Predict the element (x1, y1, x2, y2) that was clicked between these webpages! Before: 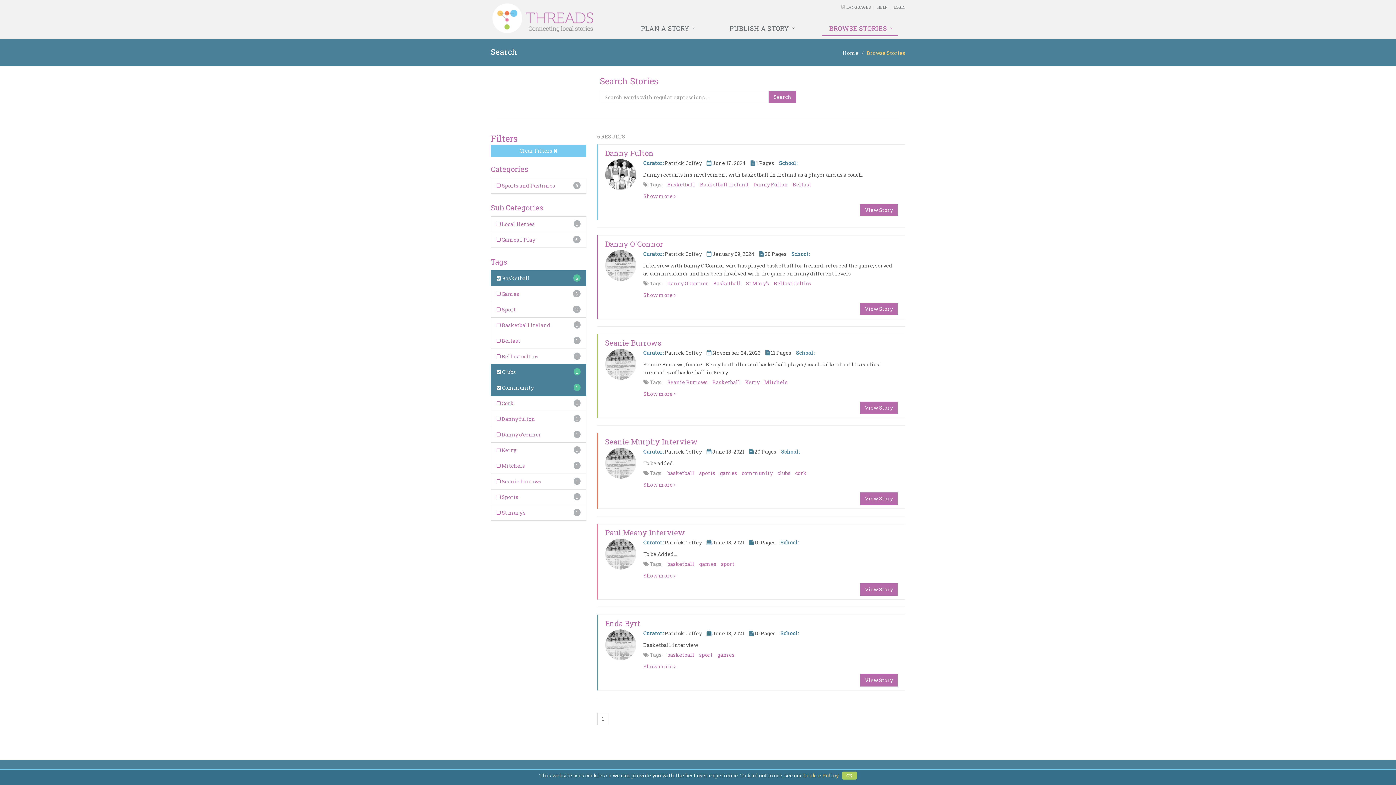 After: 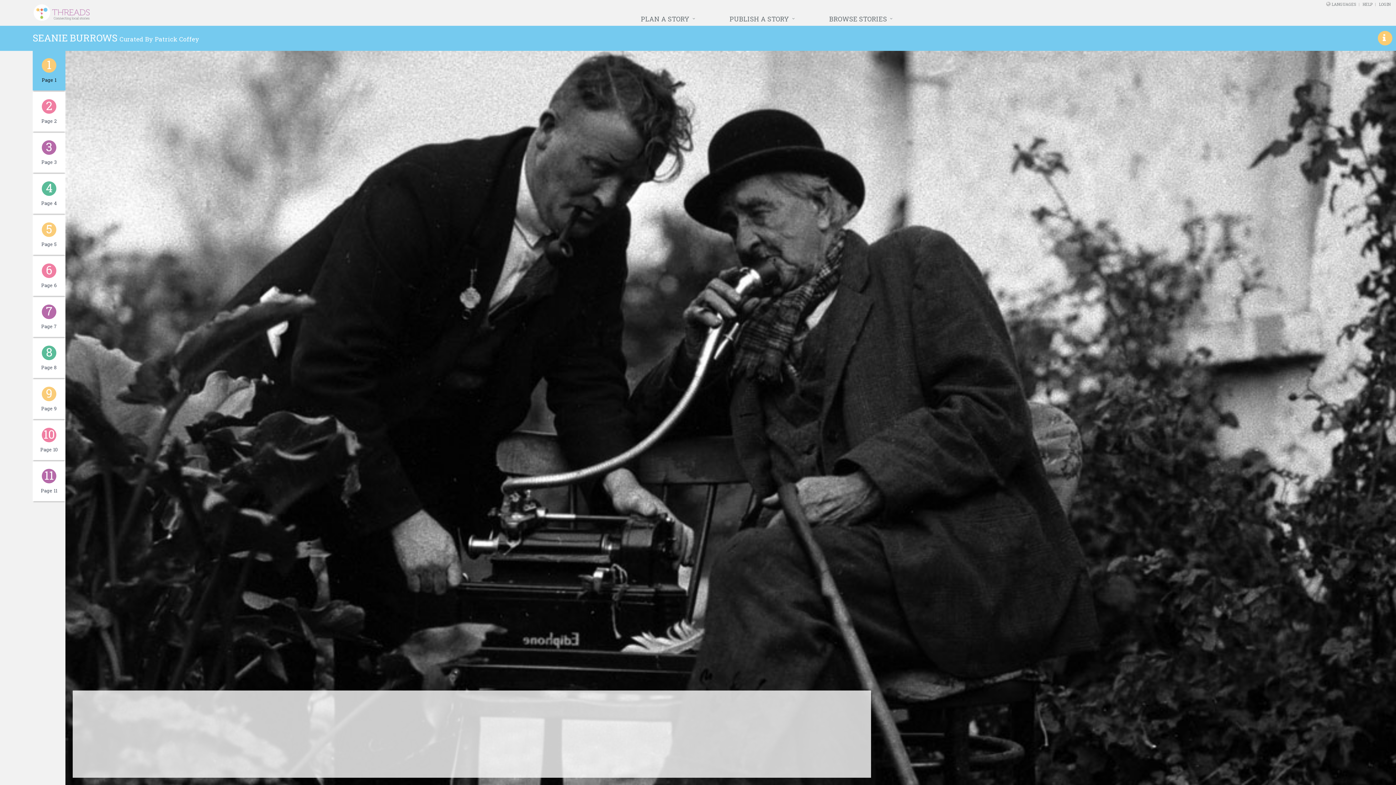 Action: label: View Story bbox: (860, 401, 897, 414)